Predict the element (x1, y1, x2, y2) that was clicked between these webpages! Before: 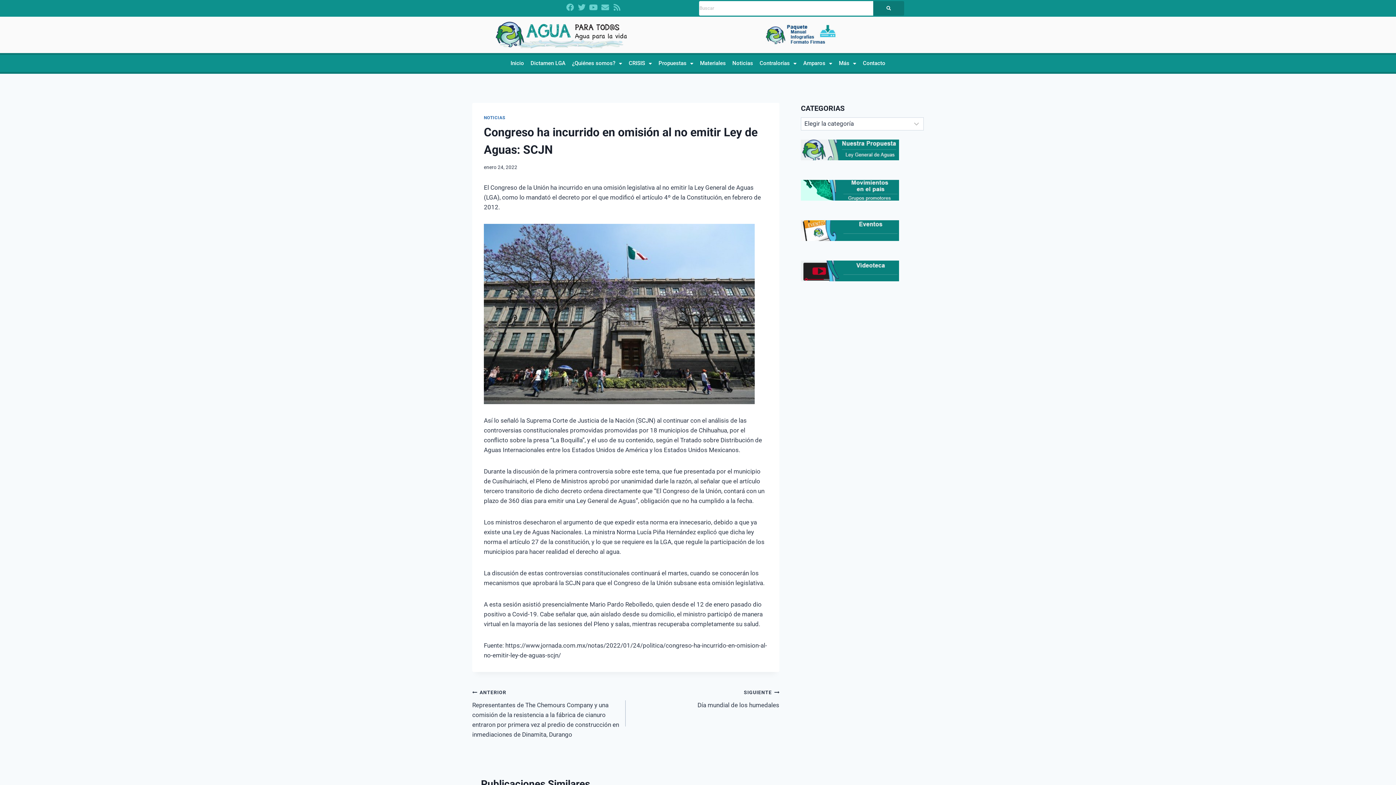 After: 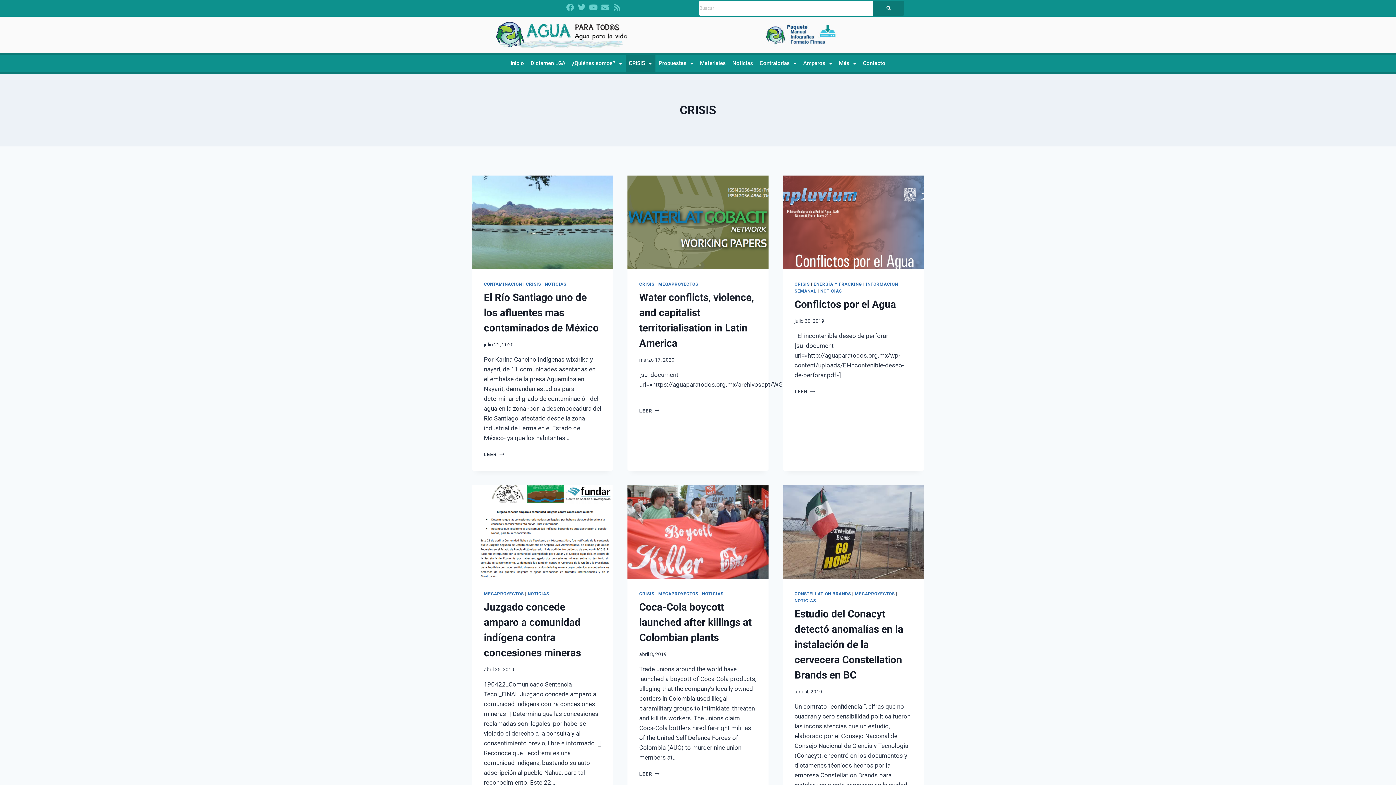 Action: label: CRISIS bbox: (625, 54, 655, 72)